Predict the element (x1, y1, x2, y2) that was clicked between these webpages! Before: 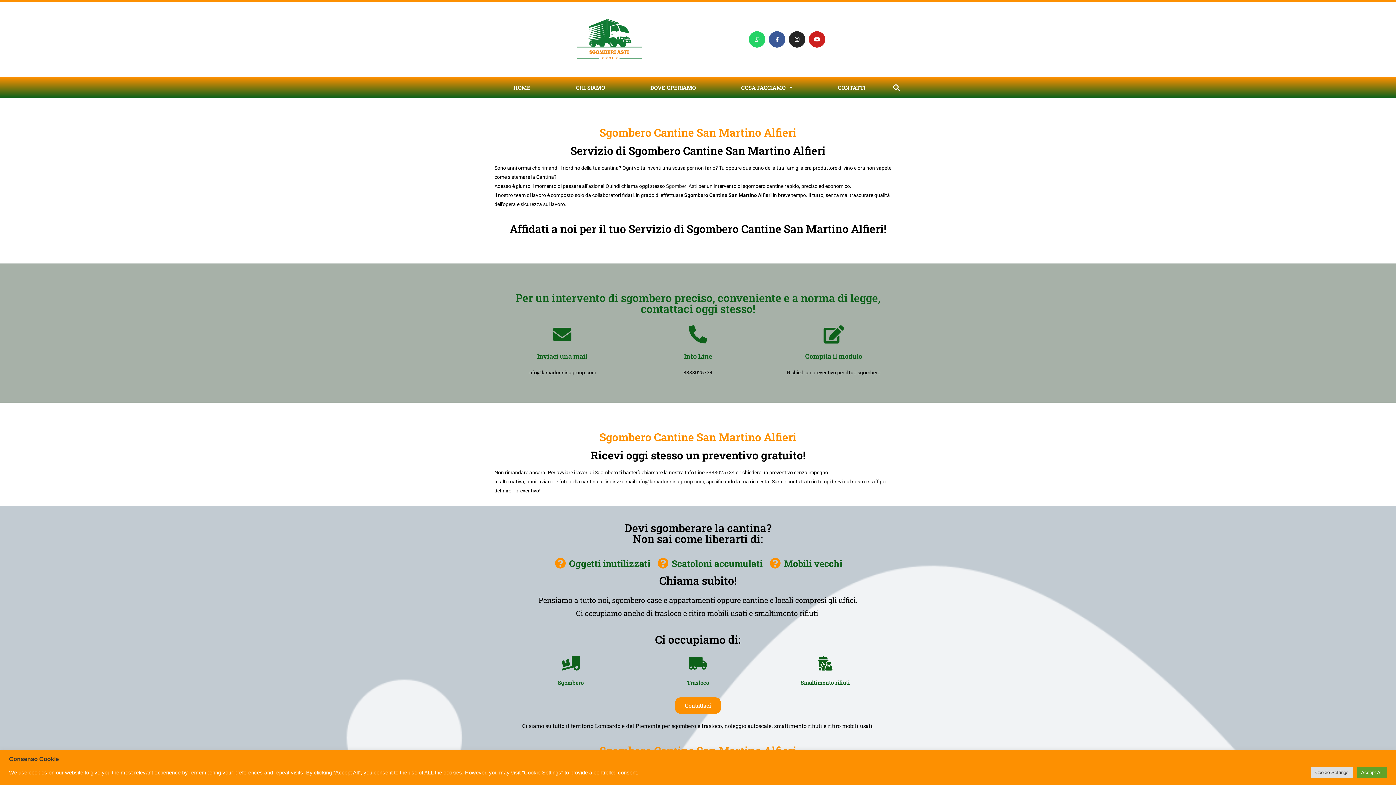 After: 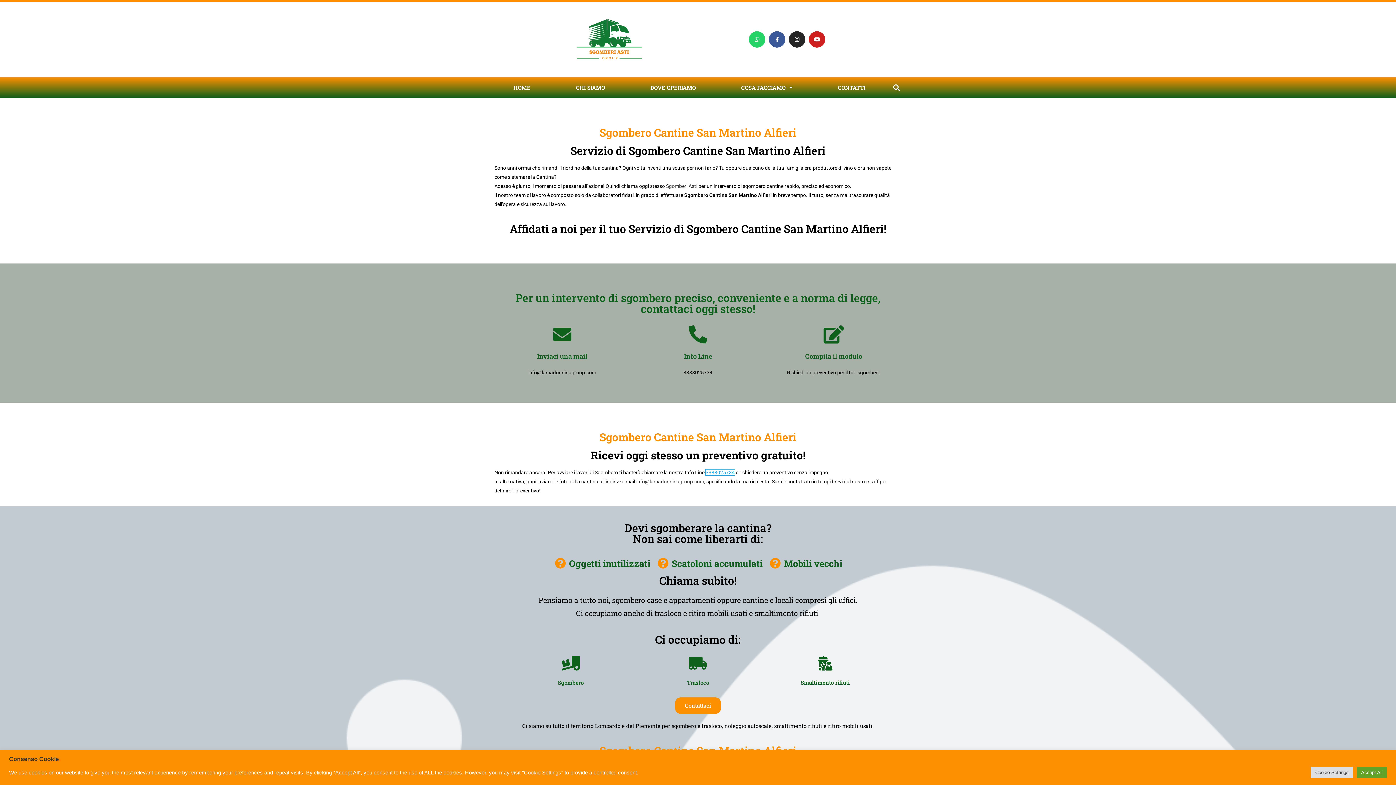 Action: label: 3388025734 bbox: (705, 469, 734, 475)